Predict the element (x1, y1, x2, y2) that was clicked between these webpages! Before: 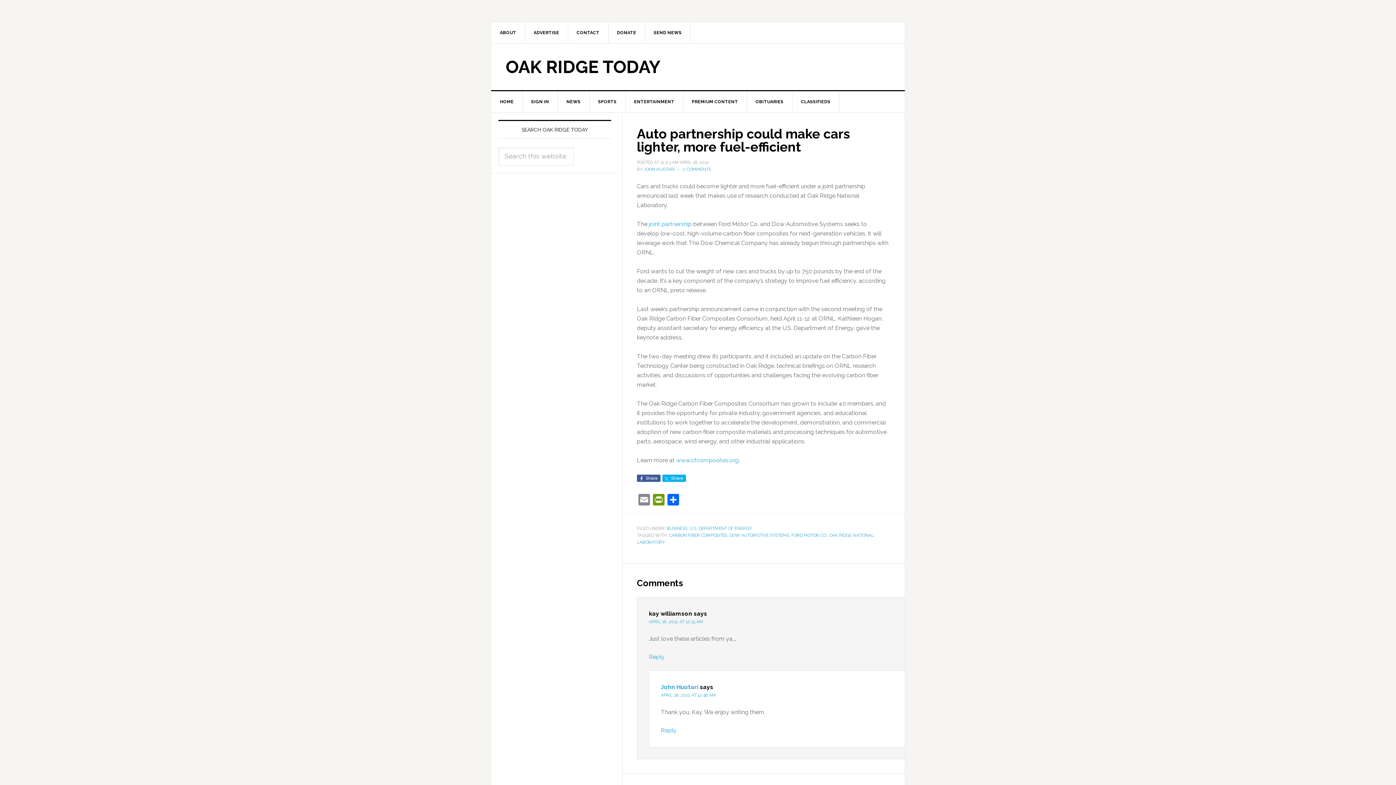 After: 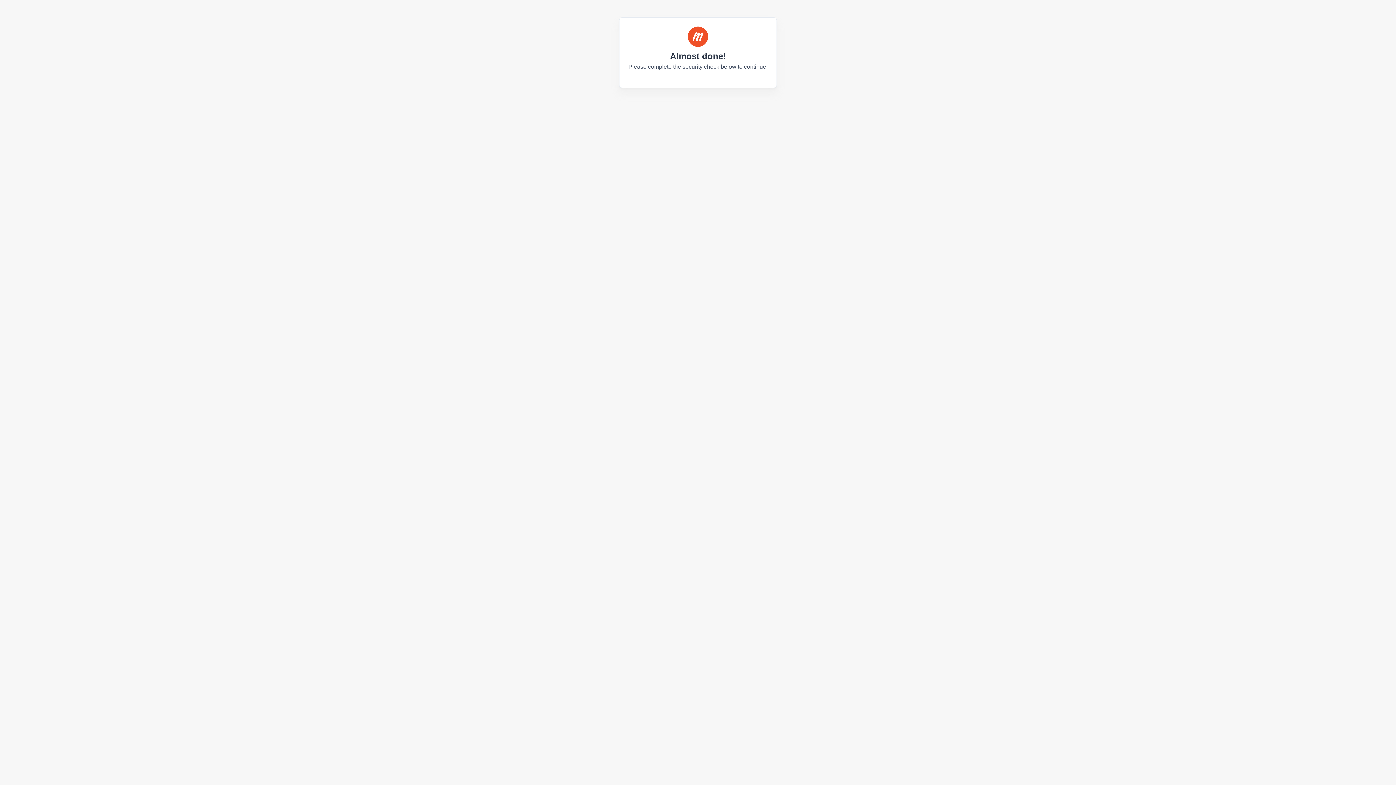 Action: label: SIGN IN bbox: (522, 91, 558, 112)